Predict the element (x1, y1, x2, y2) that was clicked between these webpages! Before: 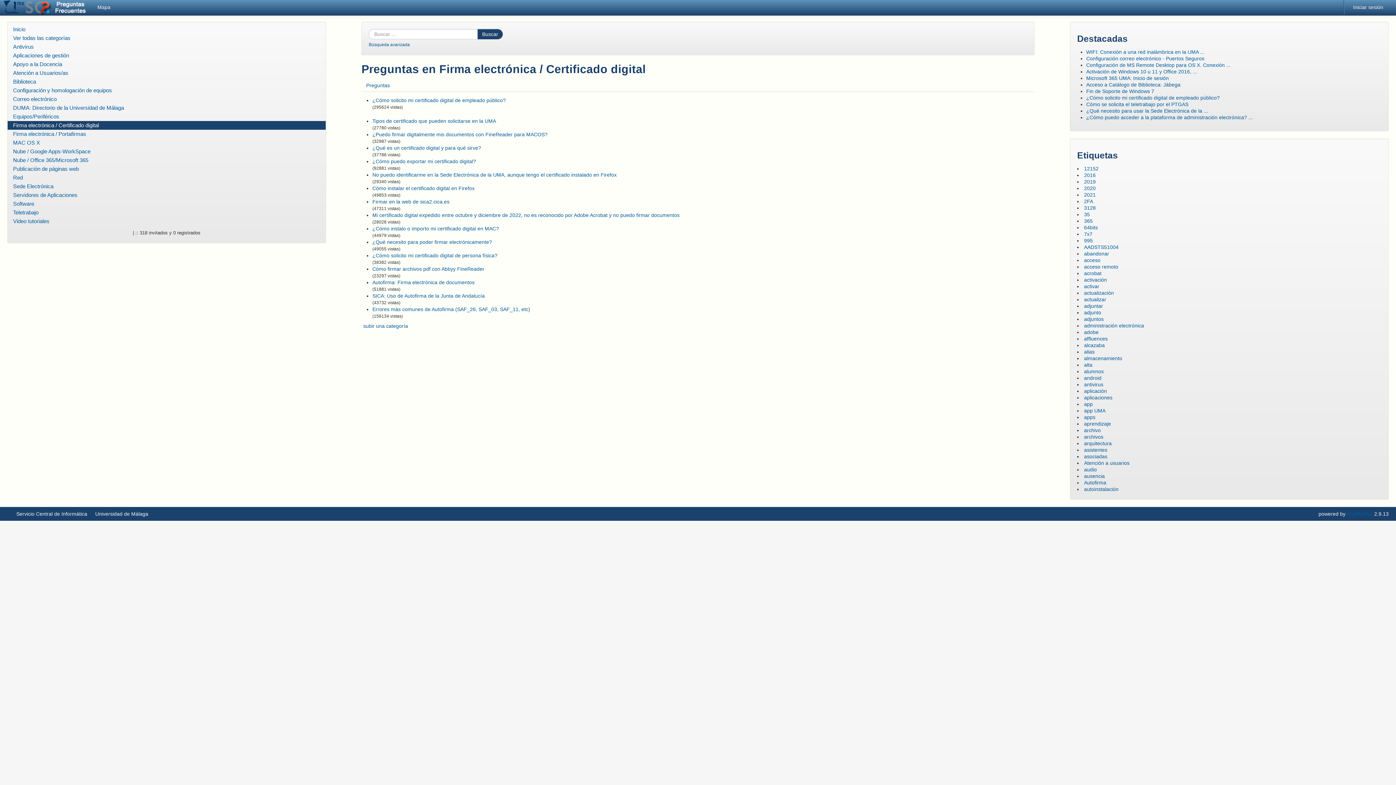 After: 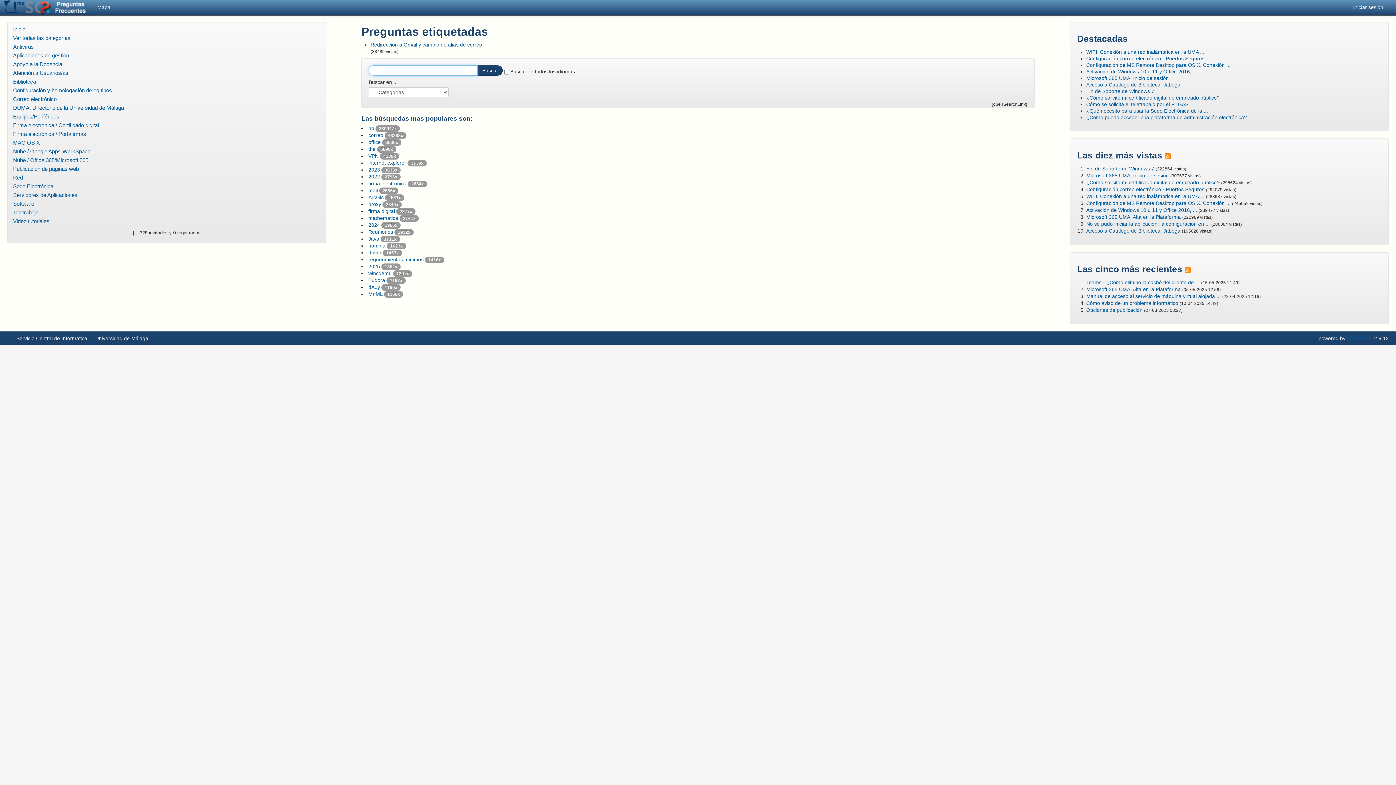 Action: bbox: (1084, 414, 1095, 420) label: apps